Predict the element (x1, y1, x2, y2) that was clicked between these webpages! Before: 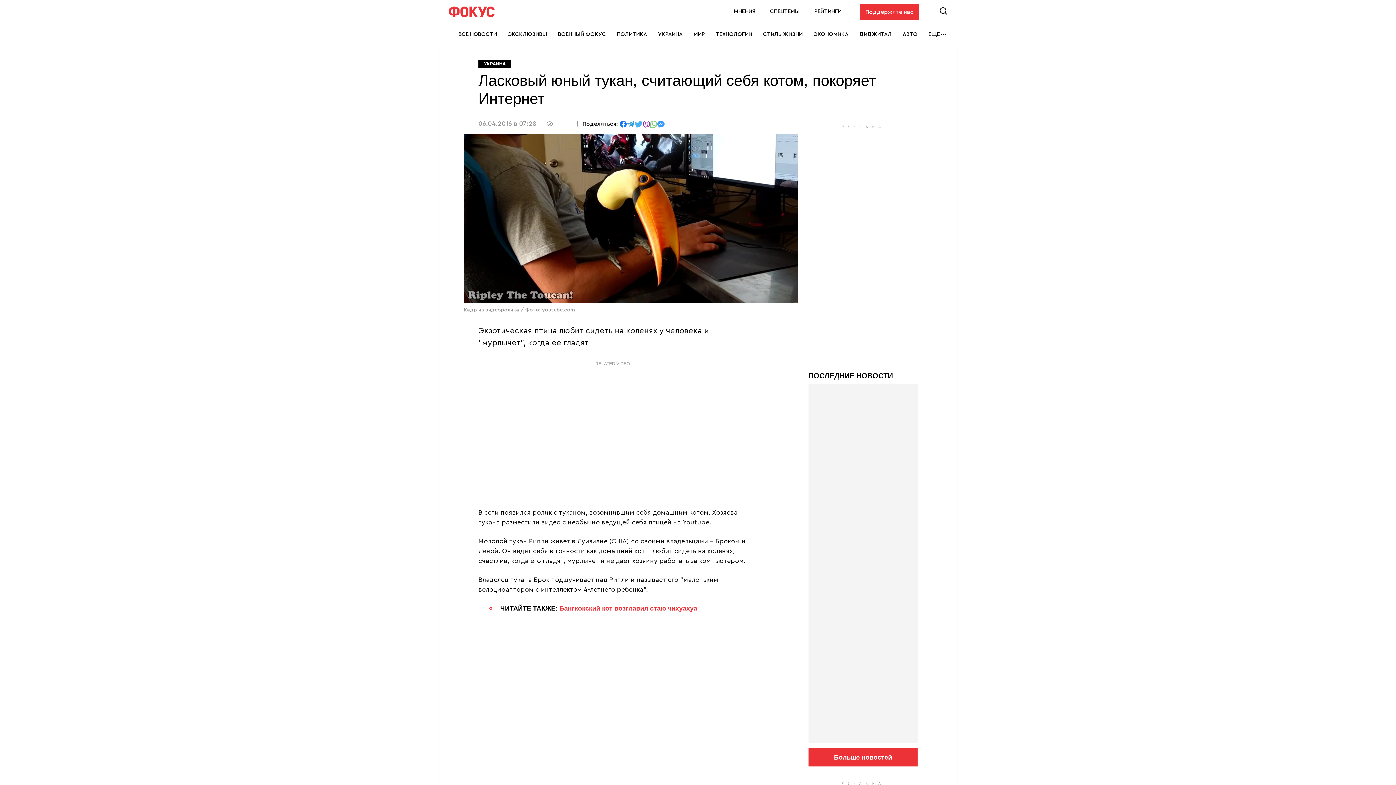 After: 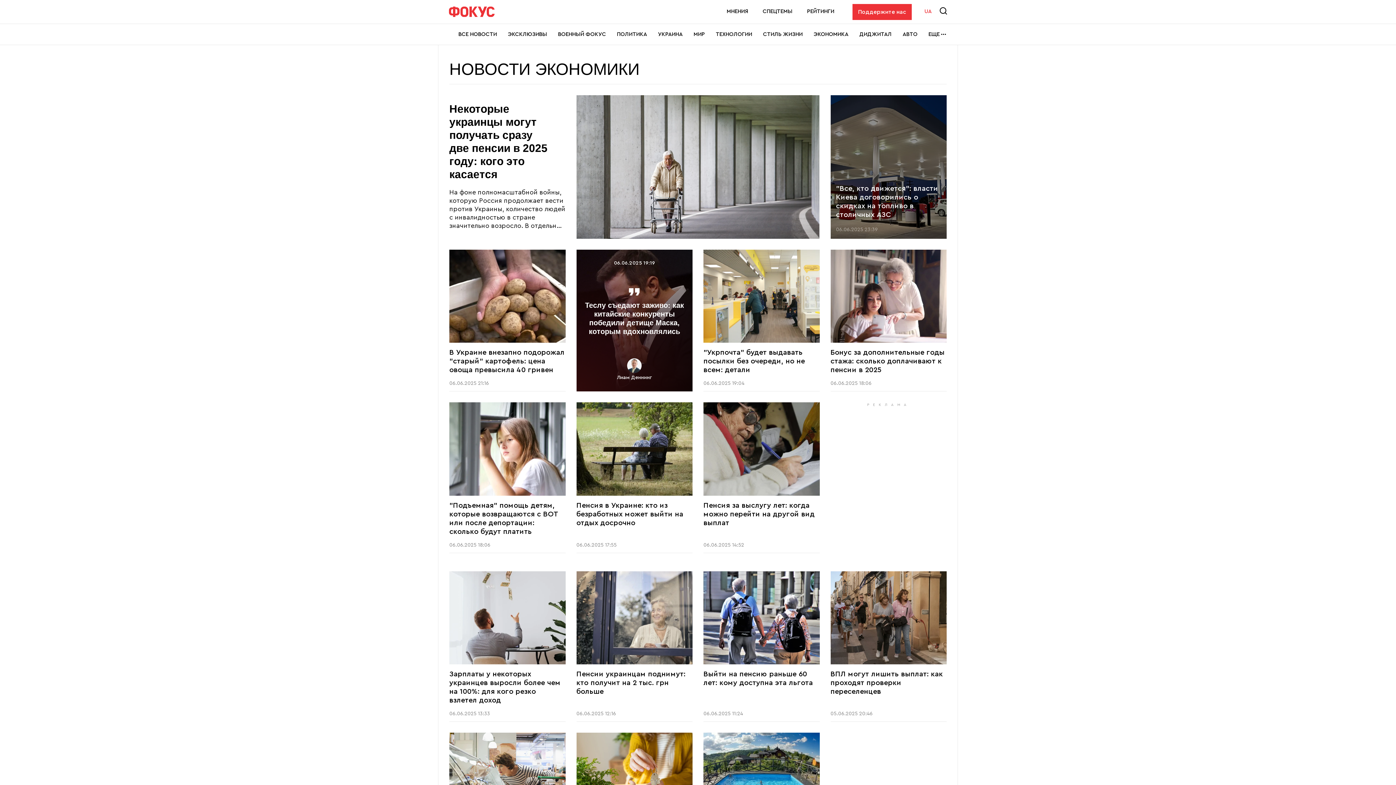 Action: label: ЭКОНОМИКА bbox: (813, 24, 848, 44)